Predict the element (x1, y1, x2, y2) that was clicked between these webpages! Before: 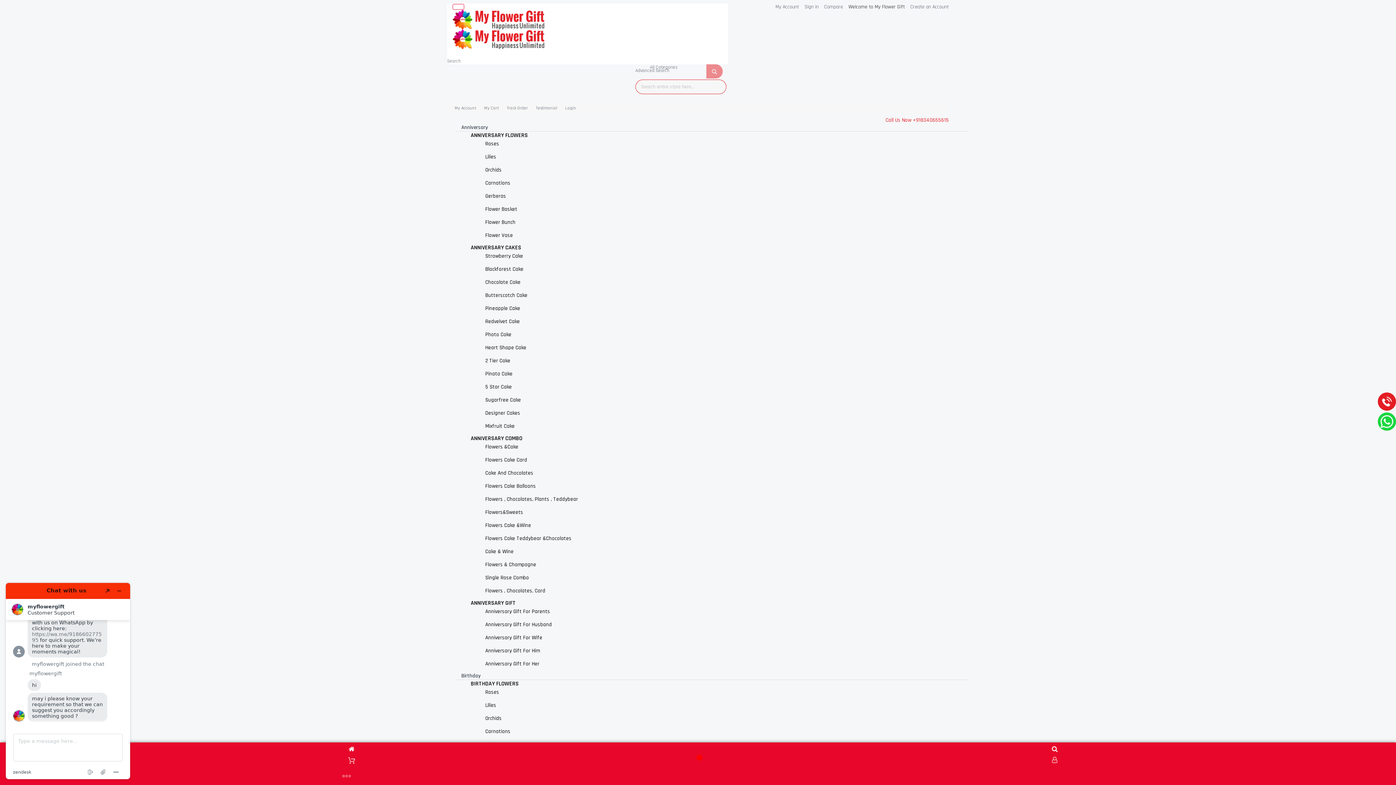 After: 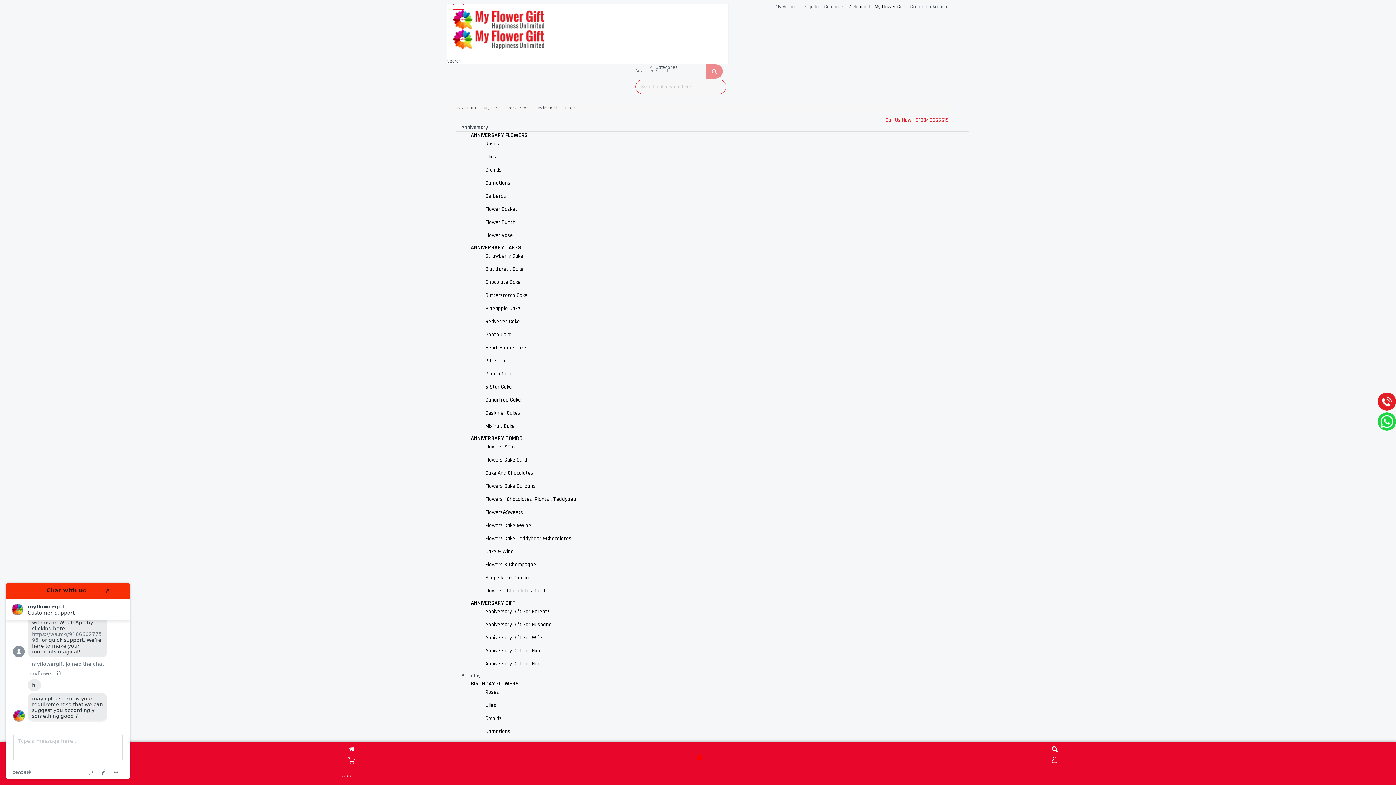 Action: label: Flower Basket bbox: (485, 205, 517, 212)